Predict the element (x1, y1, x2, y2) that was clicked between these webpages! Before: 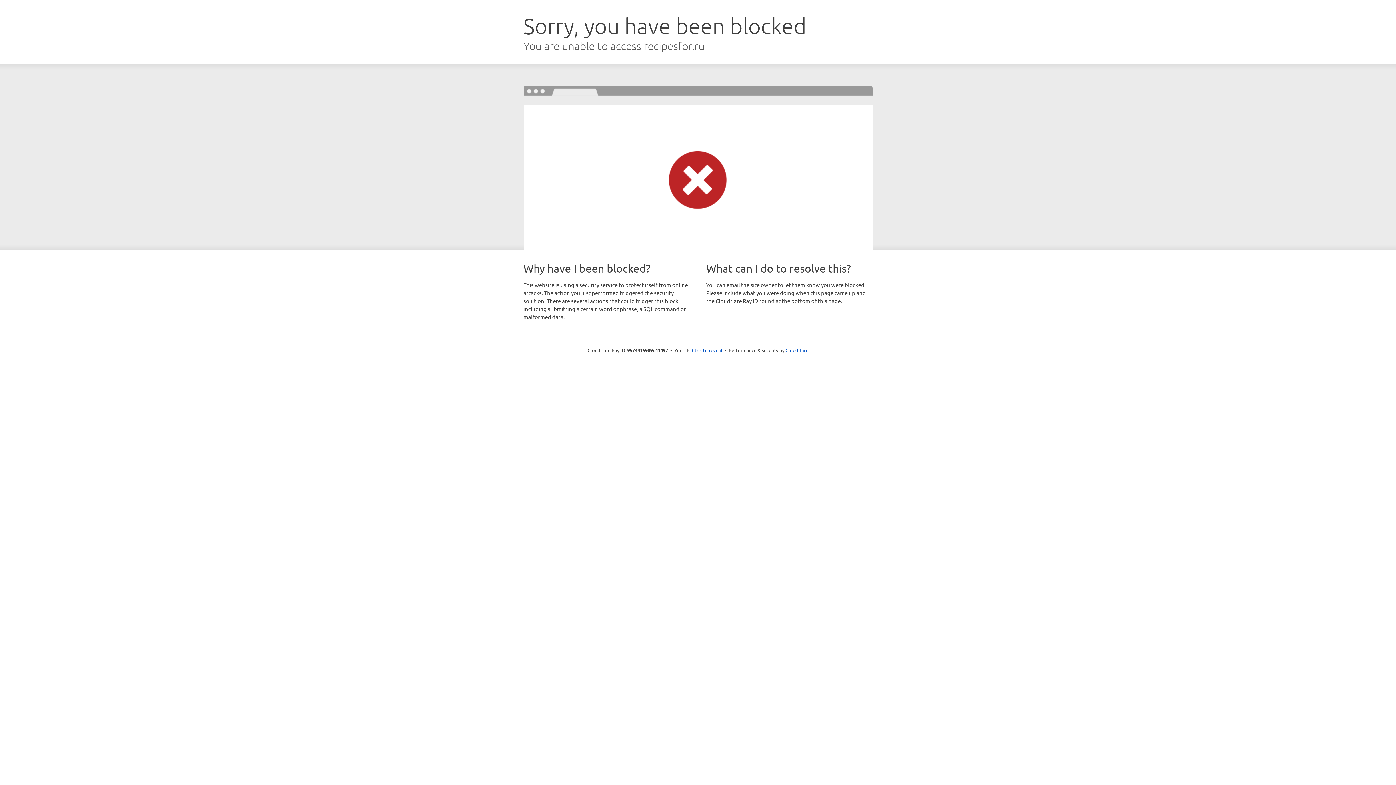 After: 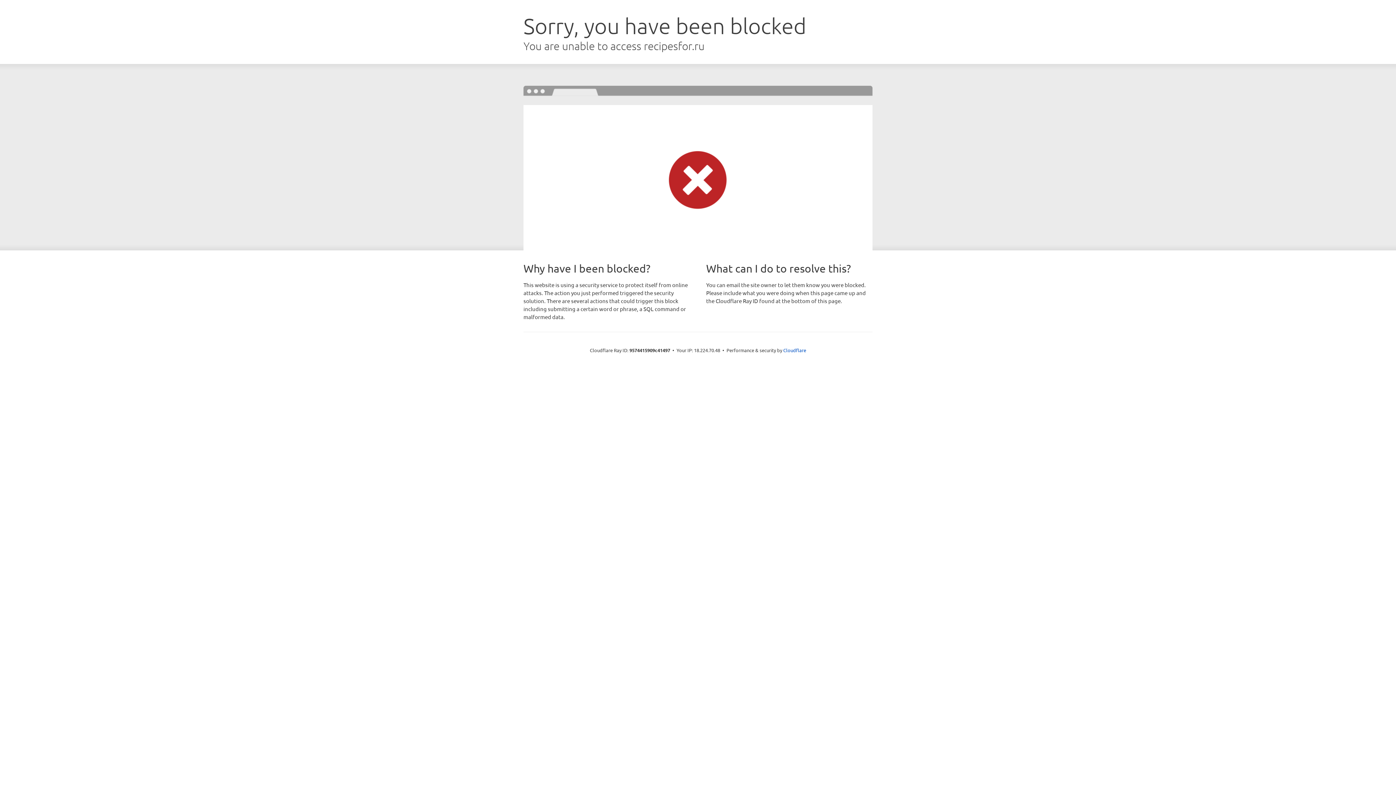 Action: bbox: (692, 346, 722, 353) label: Click to reveal